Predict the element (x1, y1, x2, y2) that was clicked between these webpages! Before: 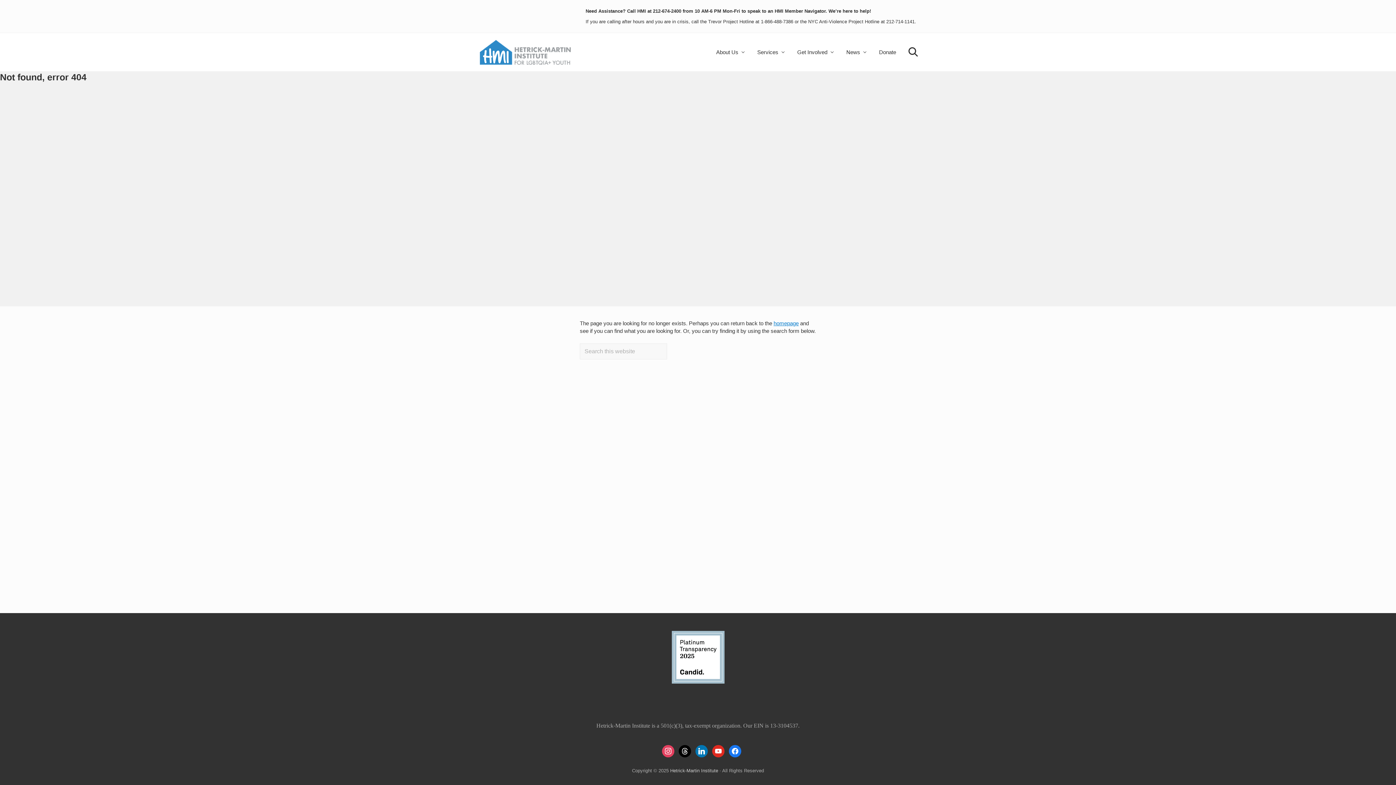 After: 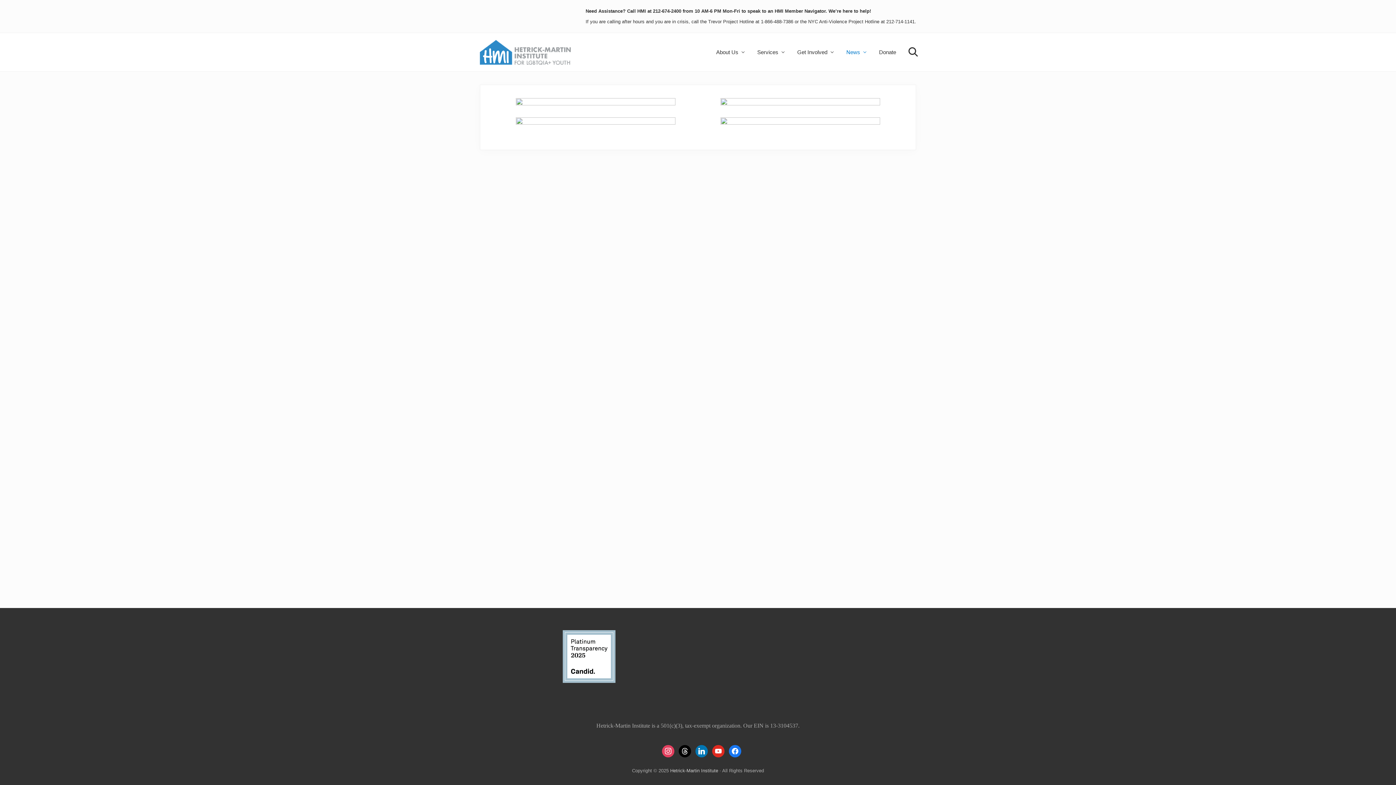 Action: label: News bbox: (840, 46, 872, 57)